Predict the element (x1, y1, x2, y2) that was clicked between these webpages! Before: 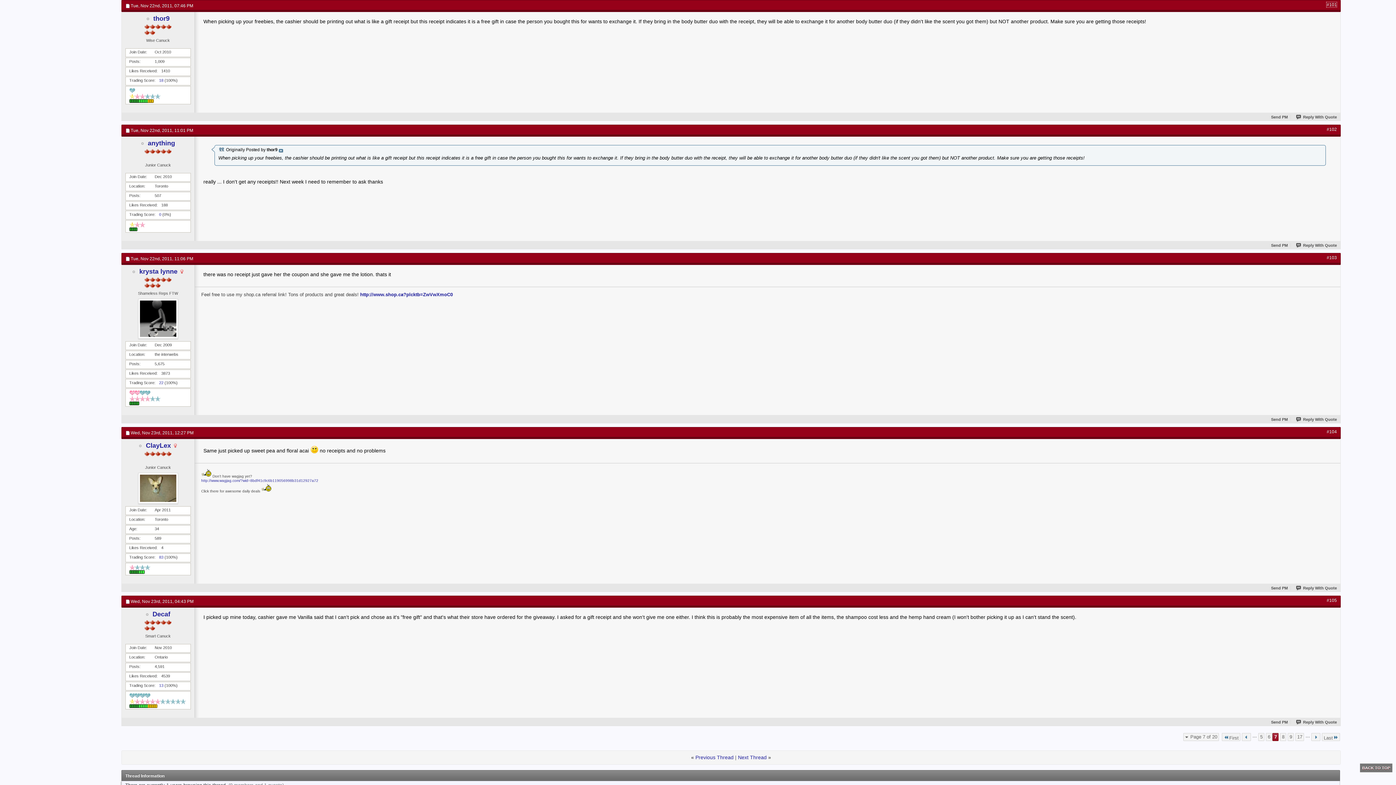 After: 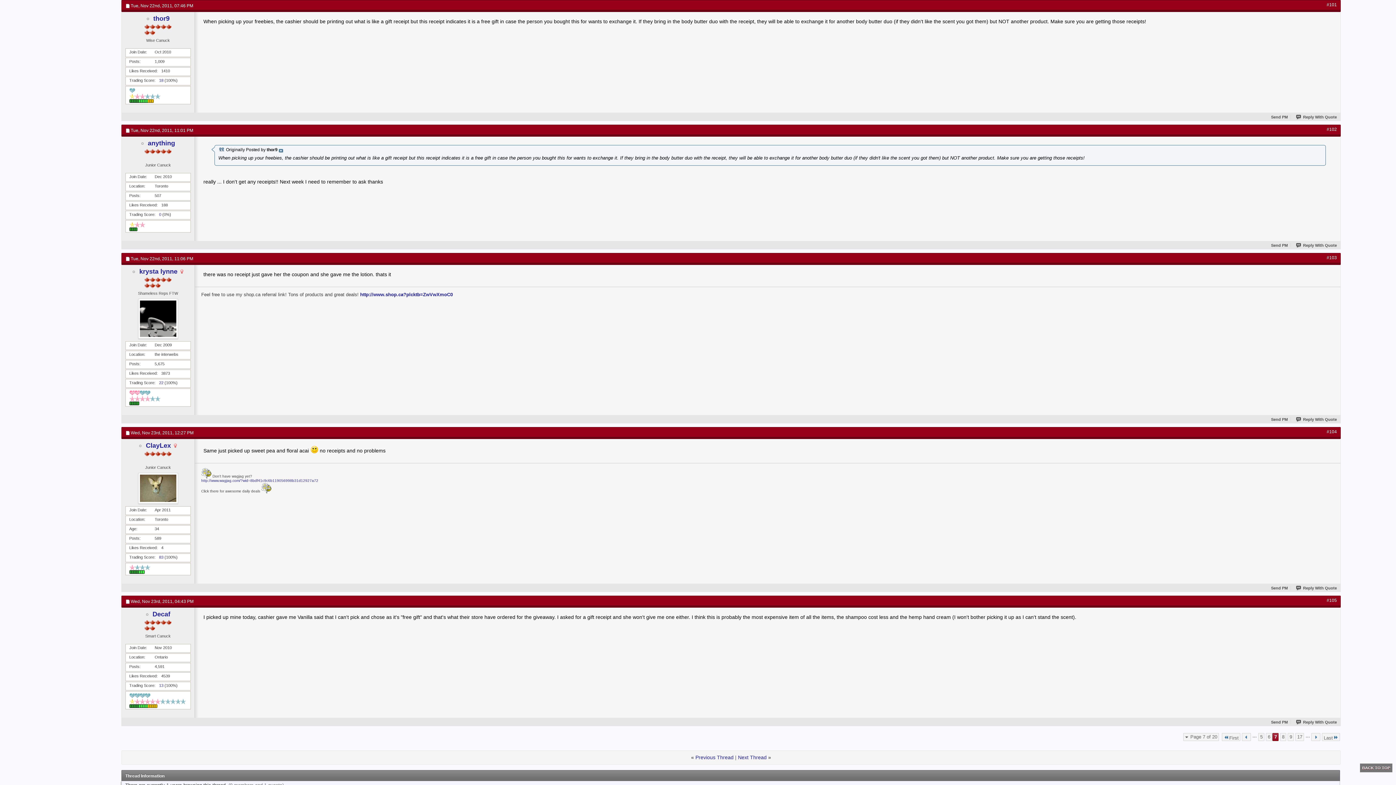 Action: label: 7 bbox: (1272, 733, 1279, 741)